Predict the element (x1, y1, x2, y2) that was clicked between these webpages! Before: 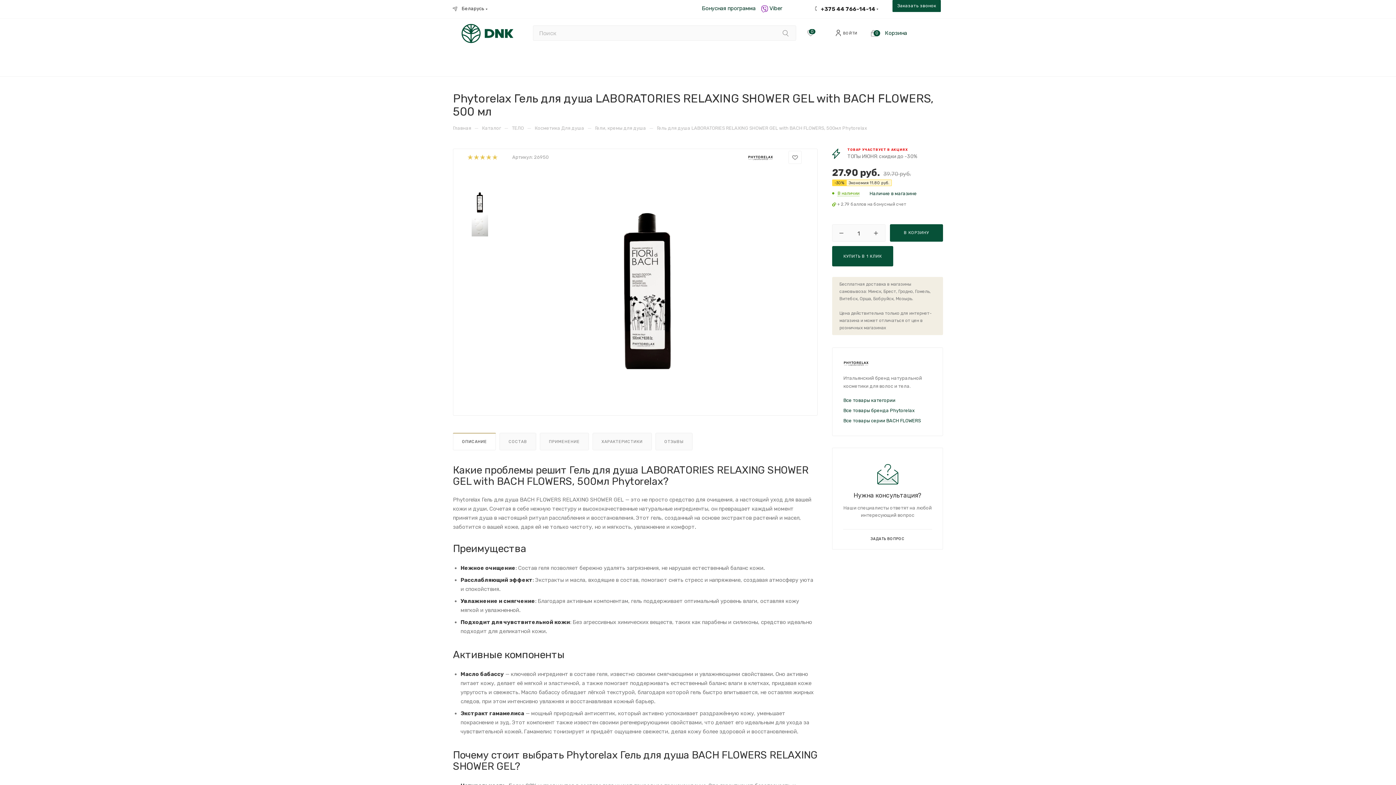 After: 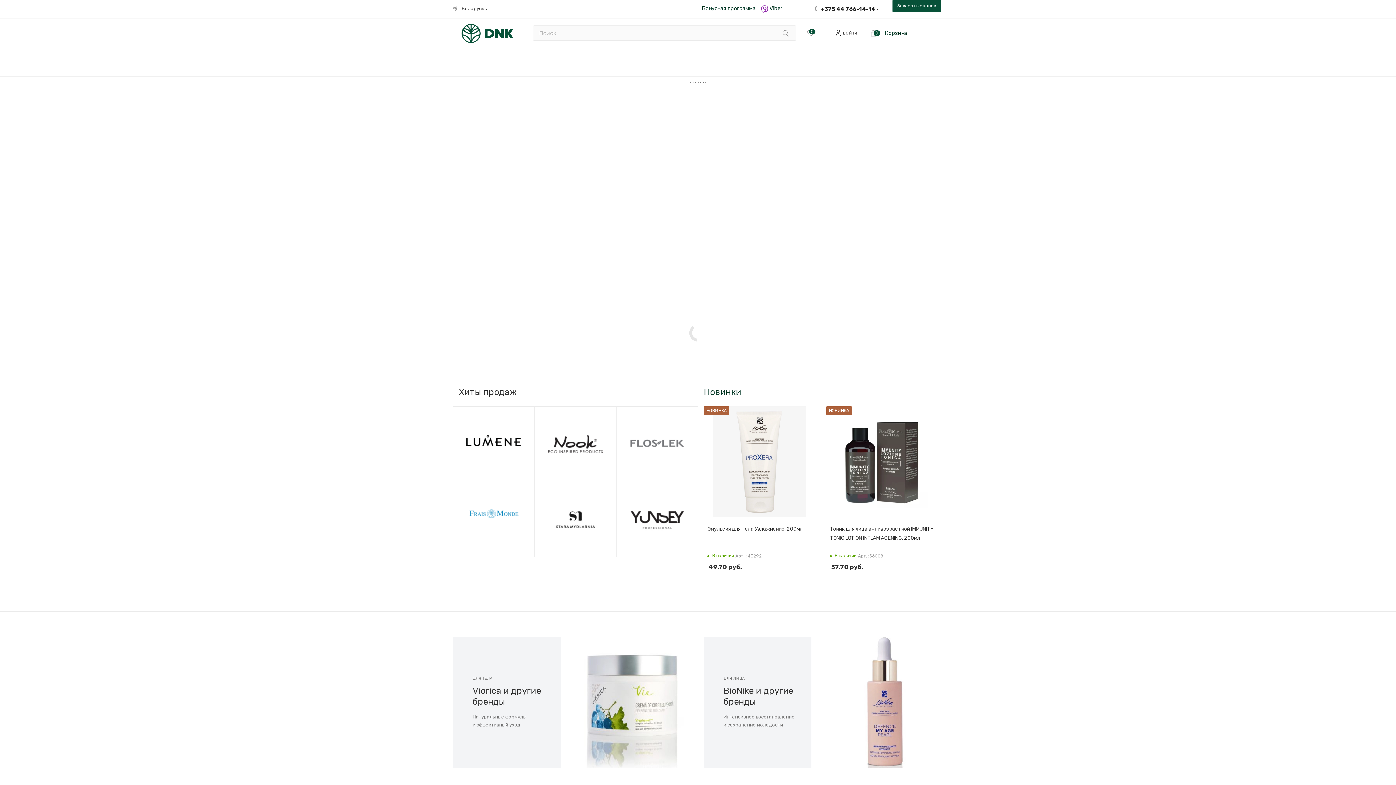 Action: bbox: (453, 29, 522, 36)